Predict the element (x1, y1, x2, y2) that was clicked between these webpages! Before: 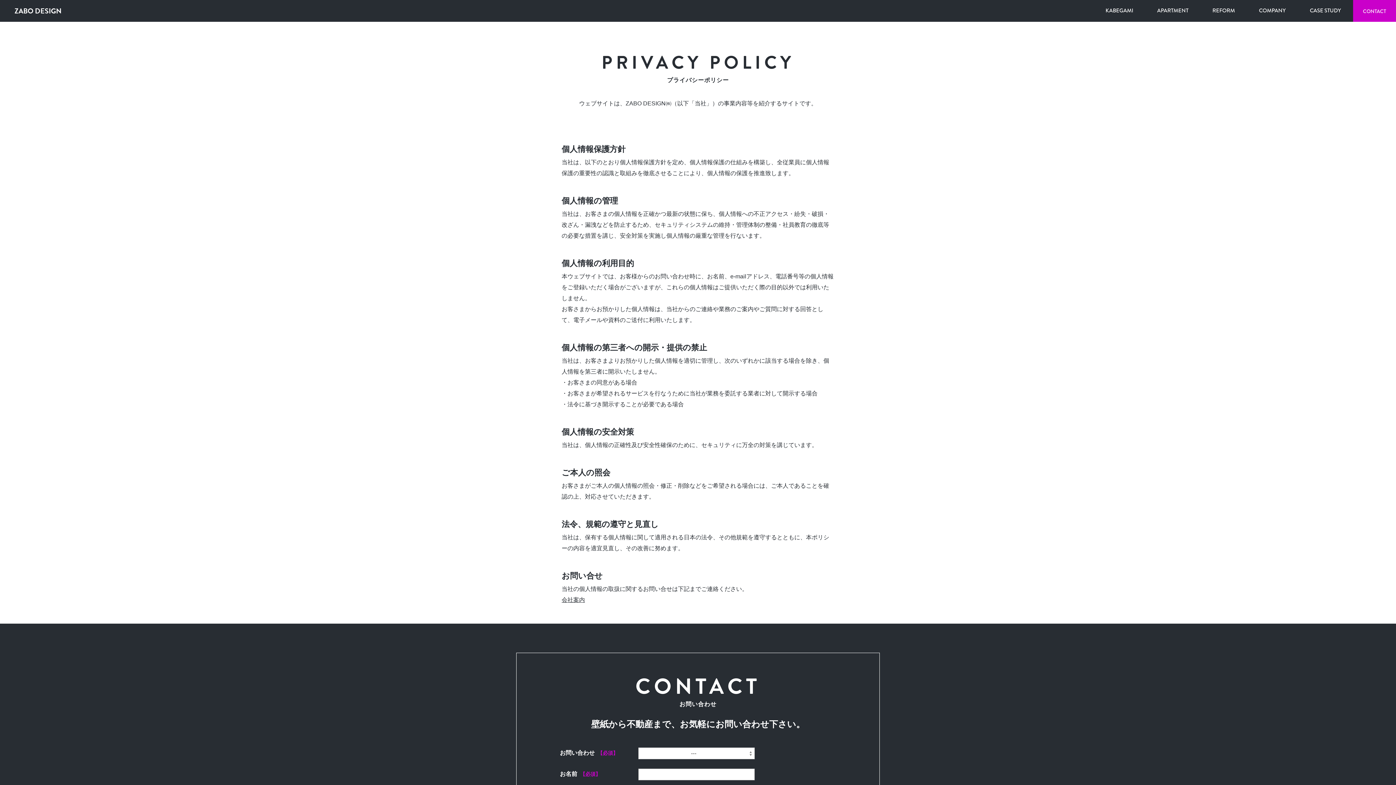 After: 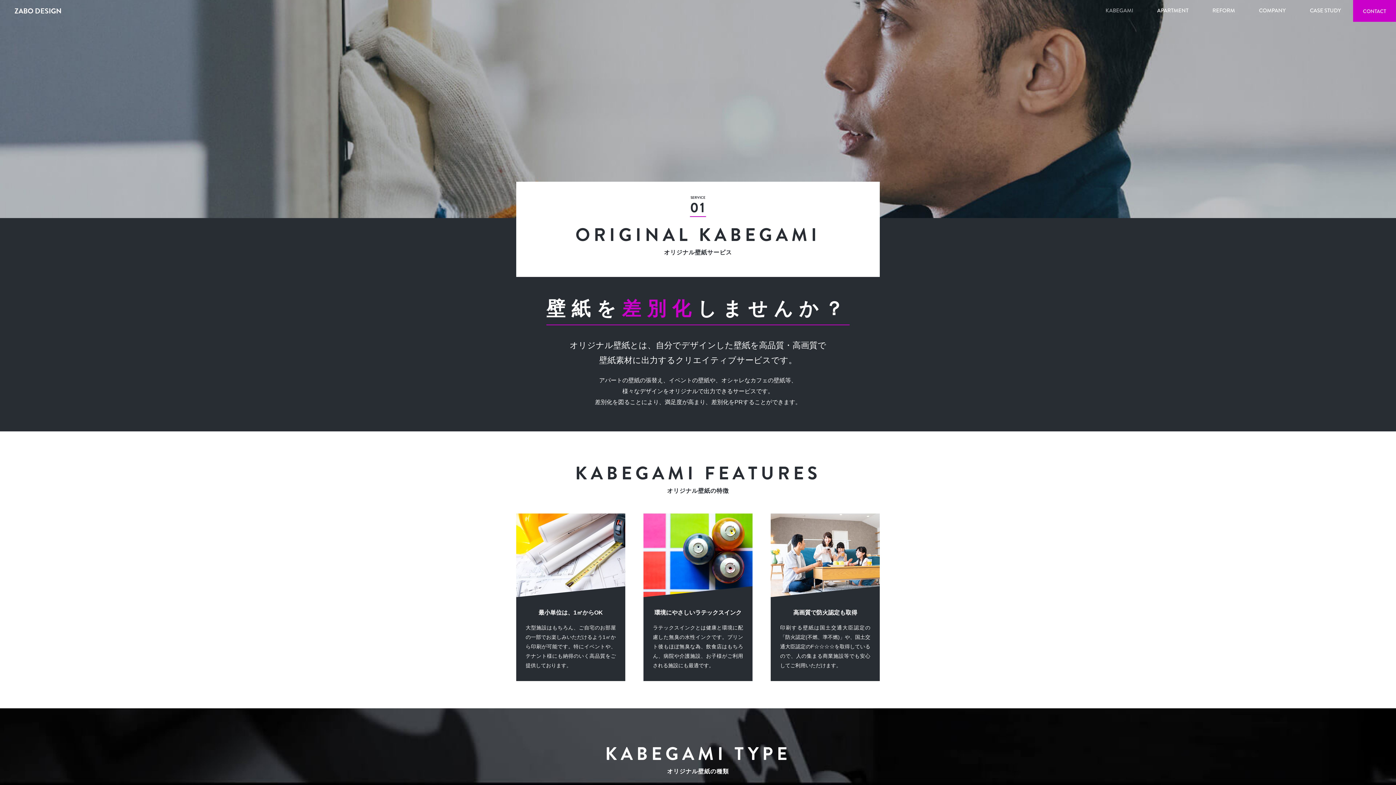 Action: bbox: (1093, 0, 1145, 21) label: KABEGAMI